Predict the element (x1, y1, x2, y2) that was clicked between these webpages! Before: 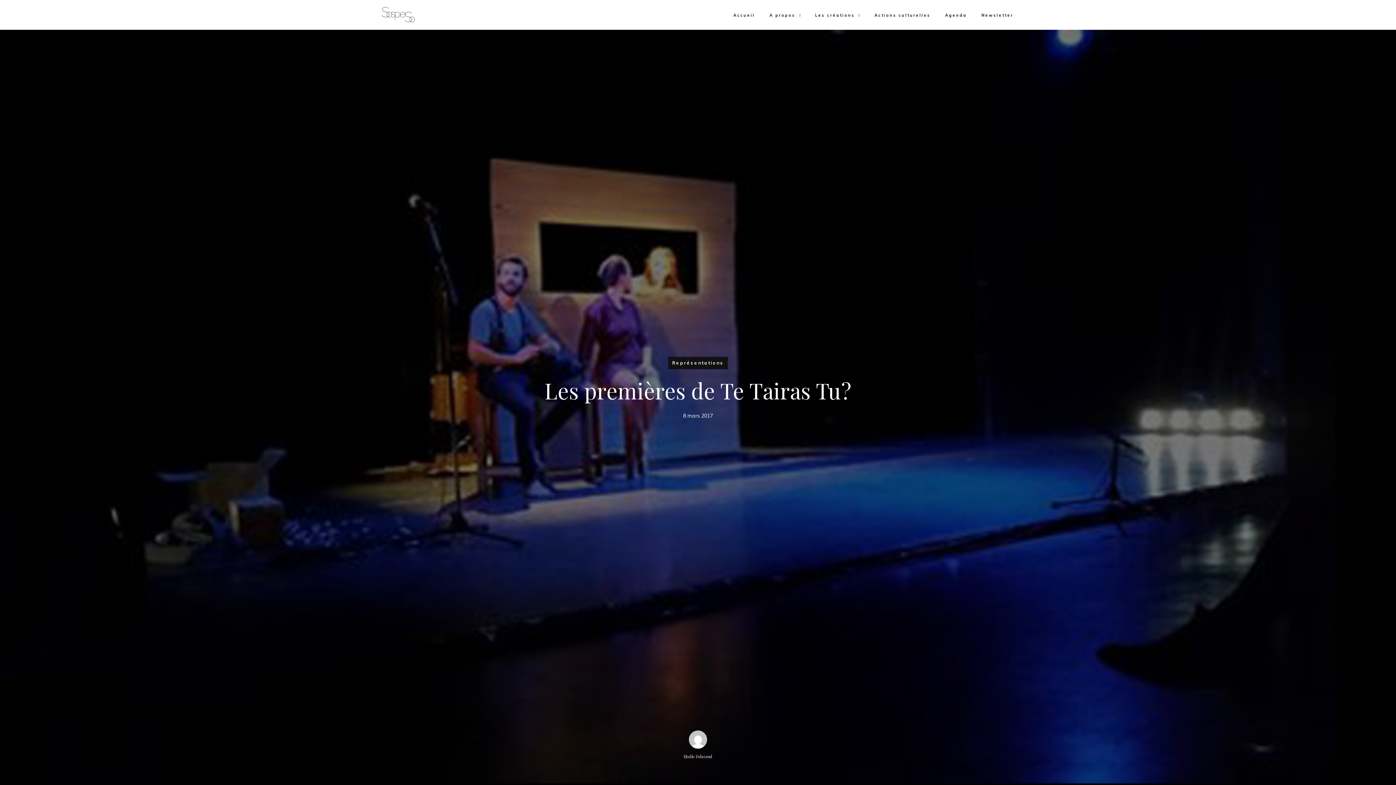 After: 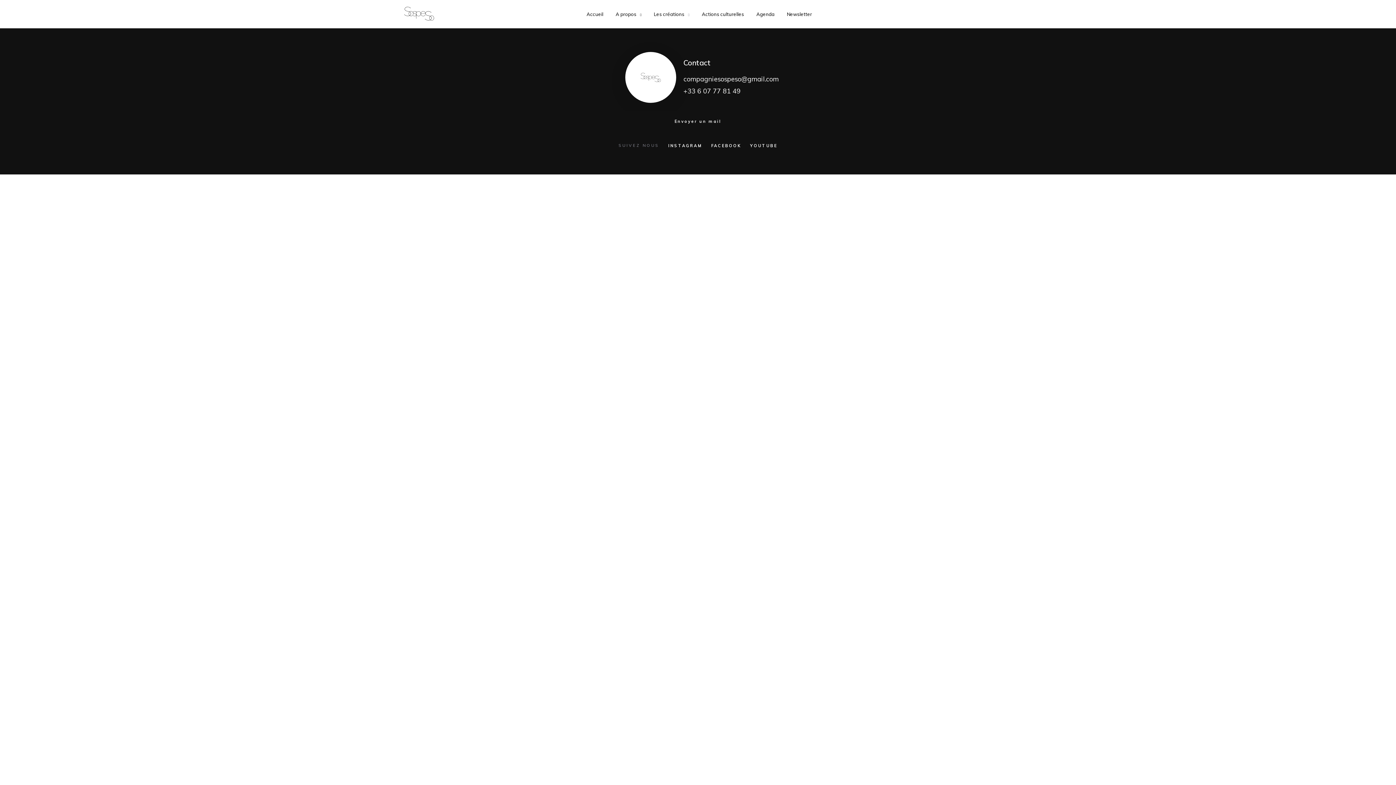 Action: bbox: (769, 12, 795, 17) label: A propos